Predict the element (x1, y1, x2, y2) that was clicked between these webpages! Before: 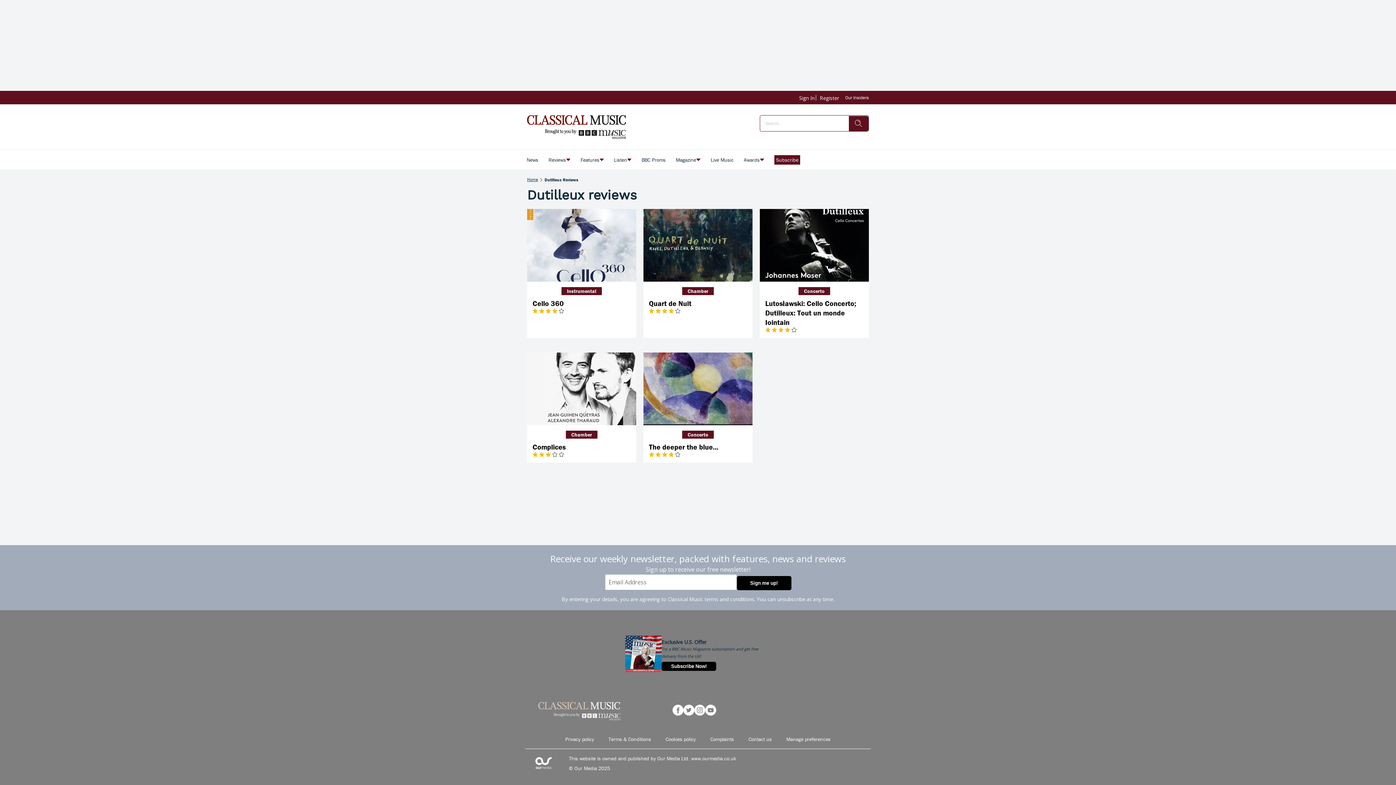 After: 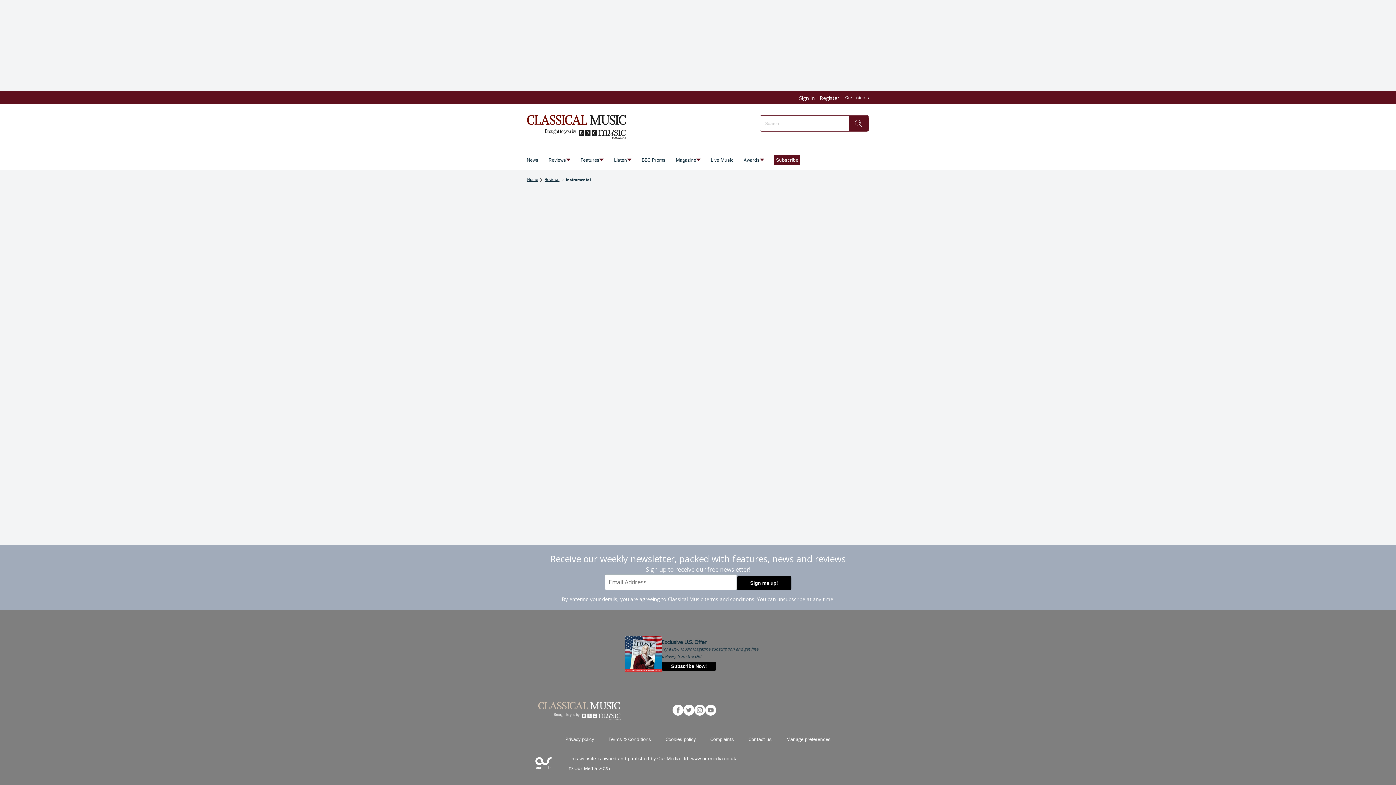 Action: label: Instrumental bbox: (561, 287, 602, 295)